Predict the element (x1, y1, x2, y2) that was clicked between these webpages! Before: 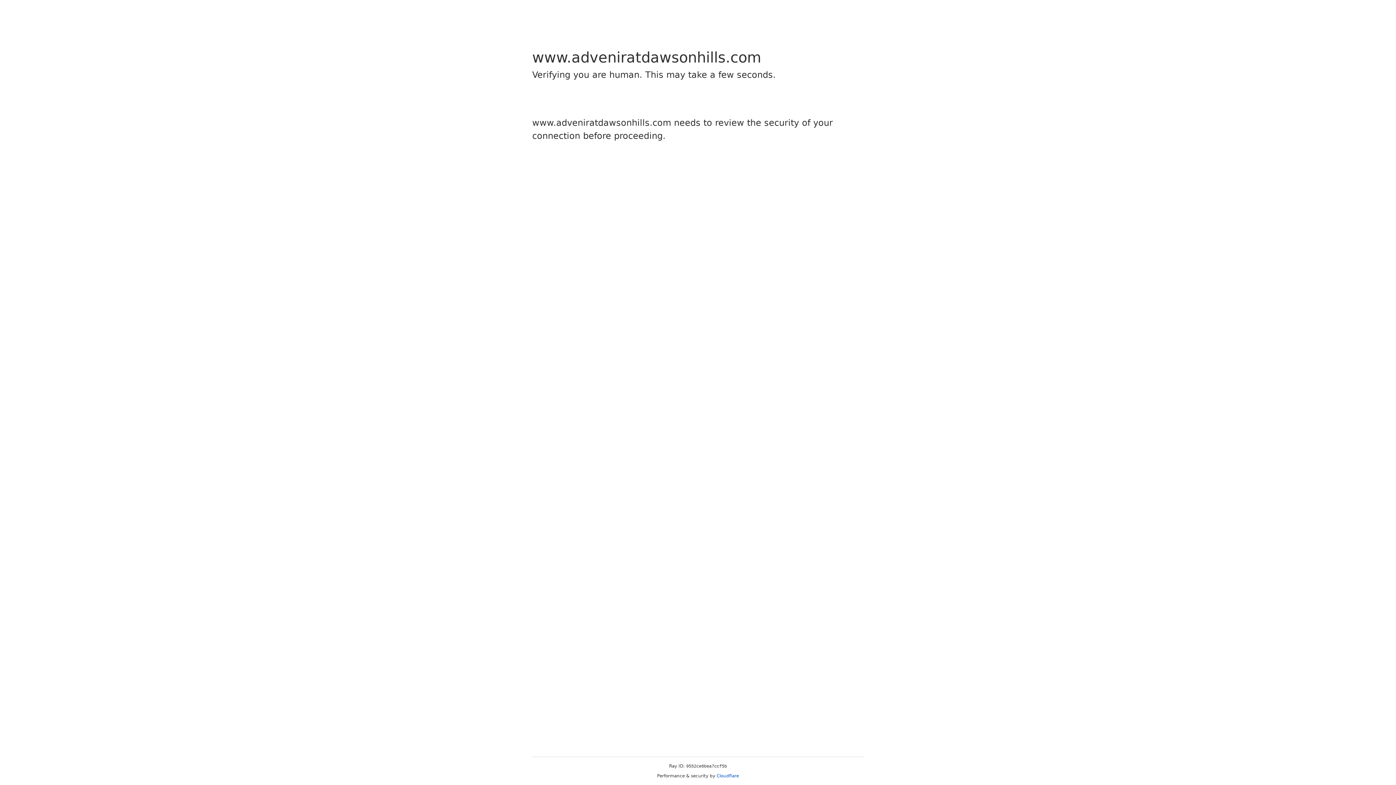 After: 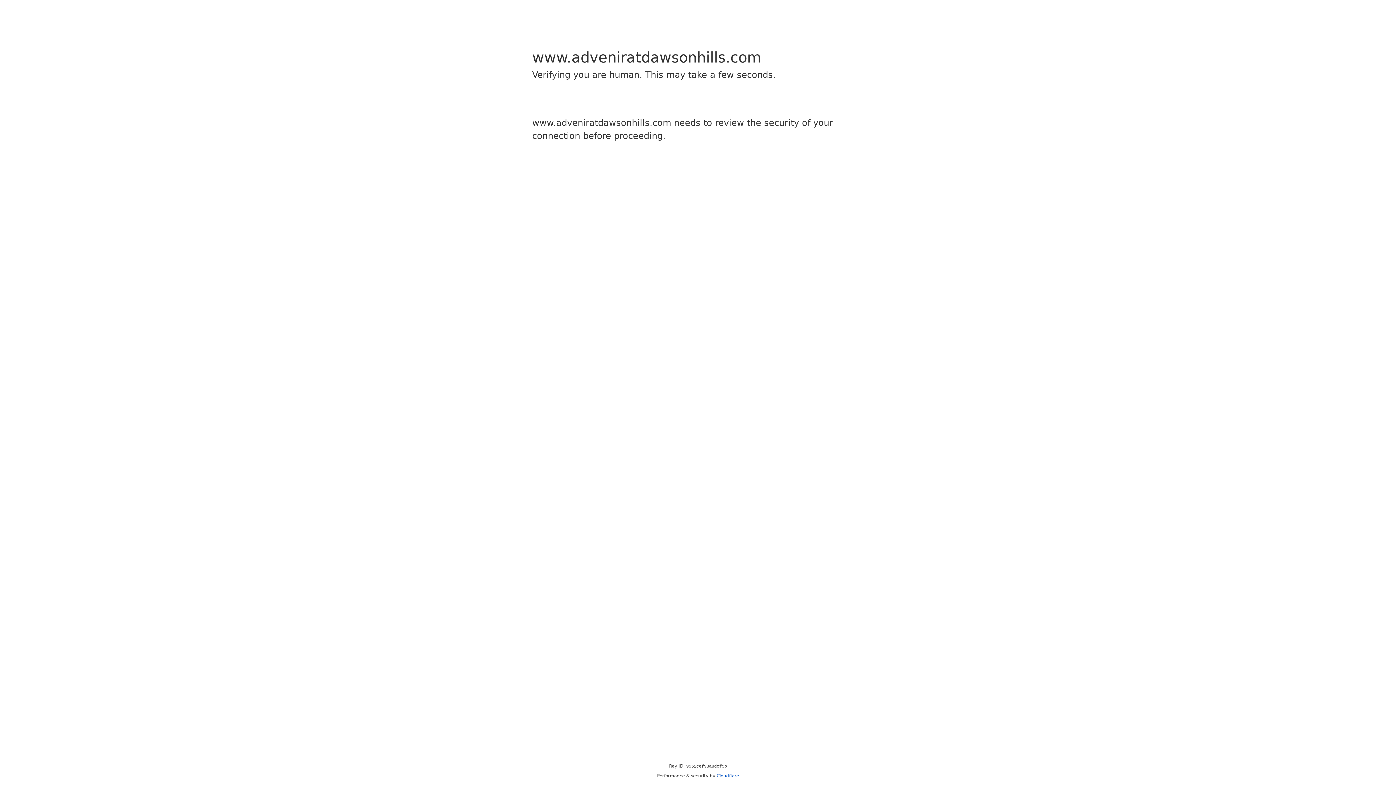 Action: label: Cloudflare bbox: (716, 773, 739, 778)